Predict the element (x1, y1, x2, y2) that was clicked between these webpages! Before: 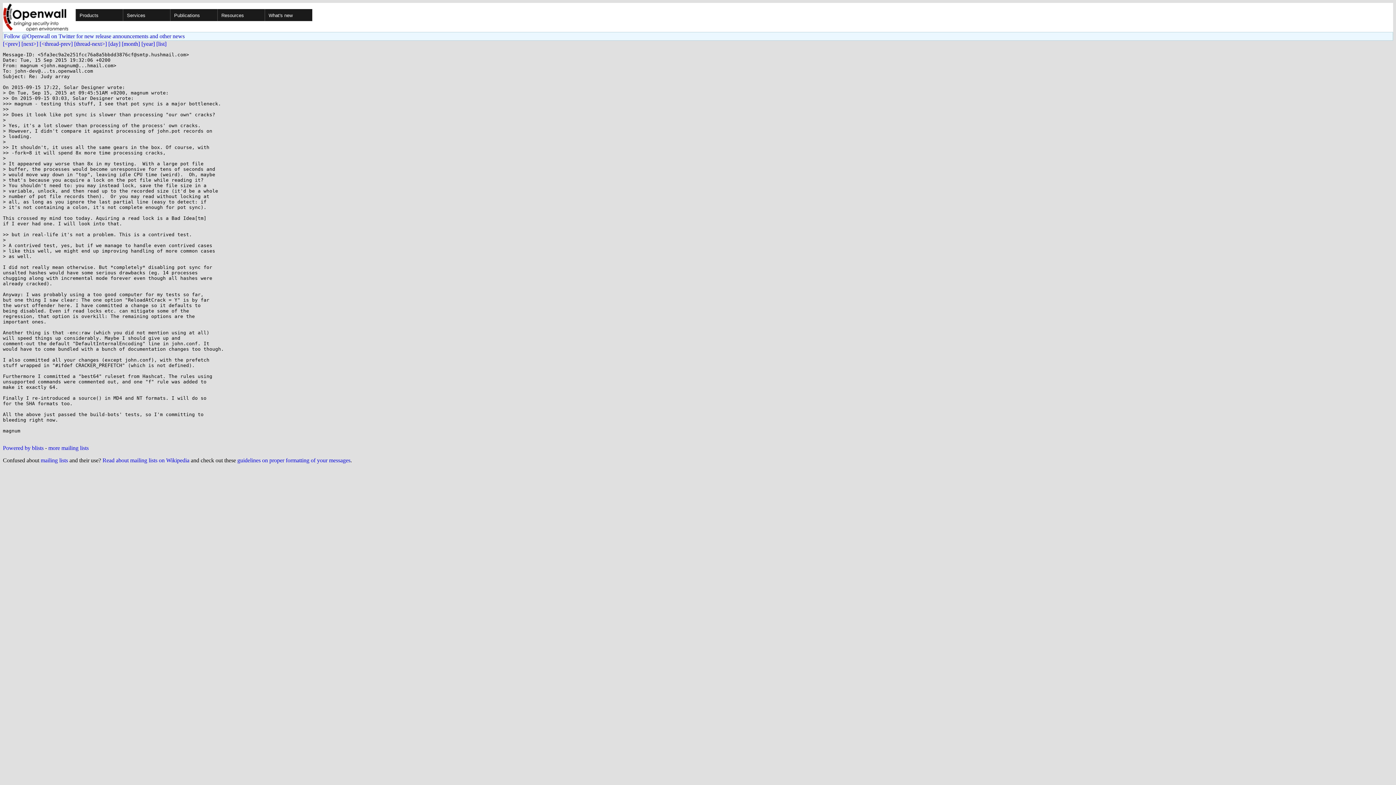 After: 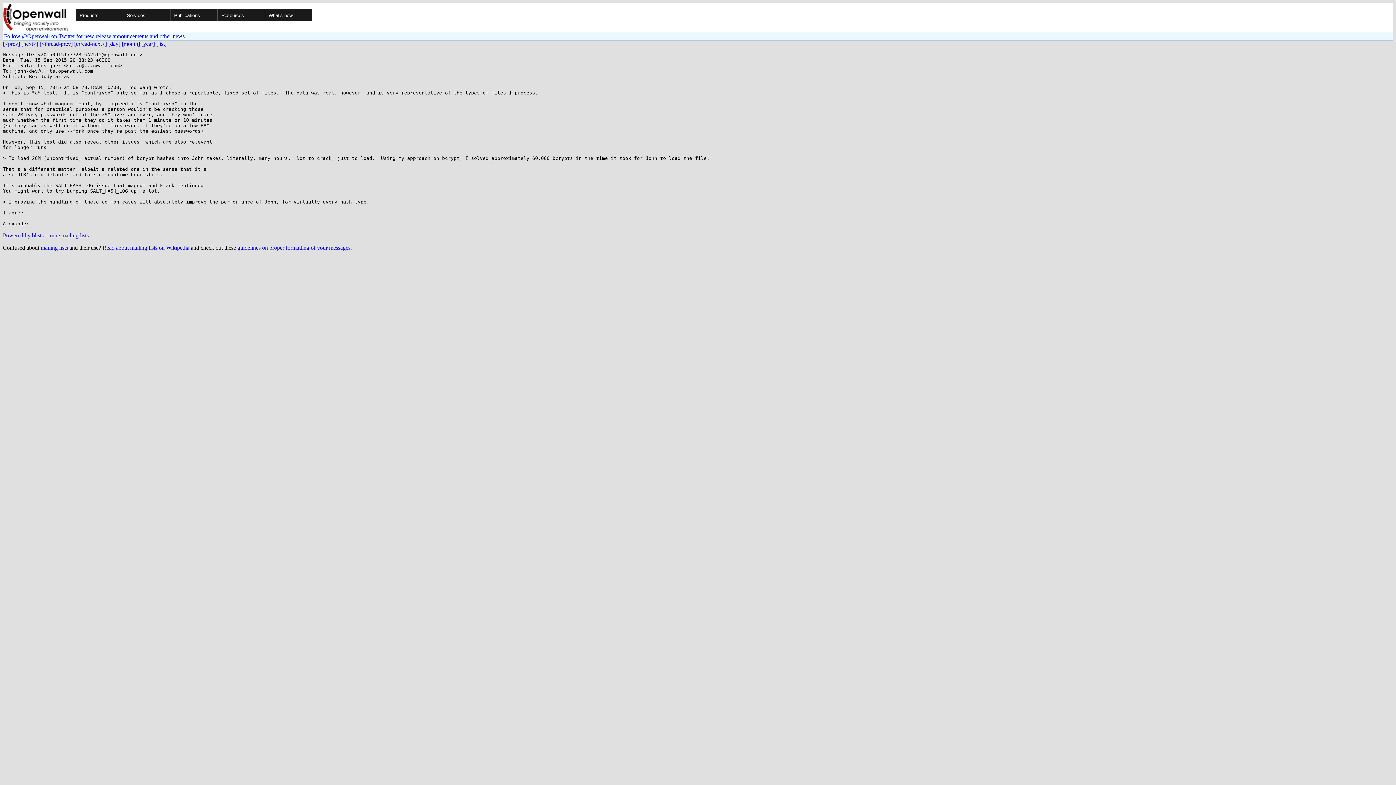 Action: label: [thread-next>] bbox: (74, 40, 106, 46)